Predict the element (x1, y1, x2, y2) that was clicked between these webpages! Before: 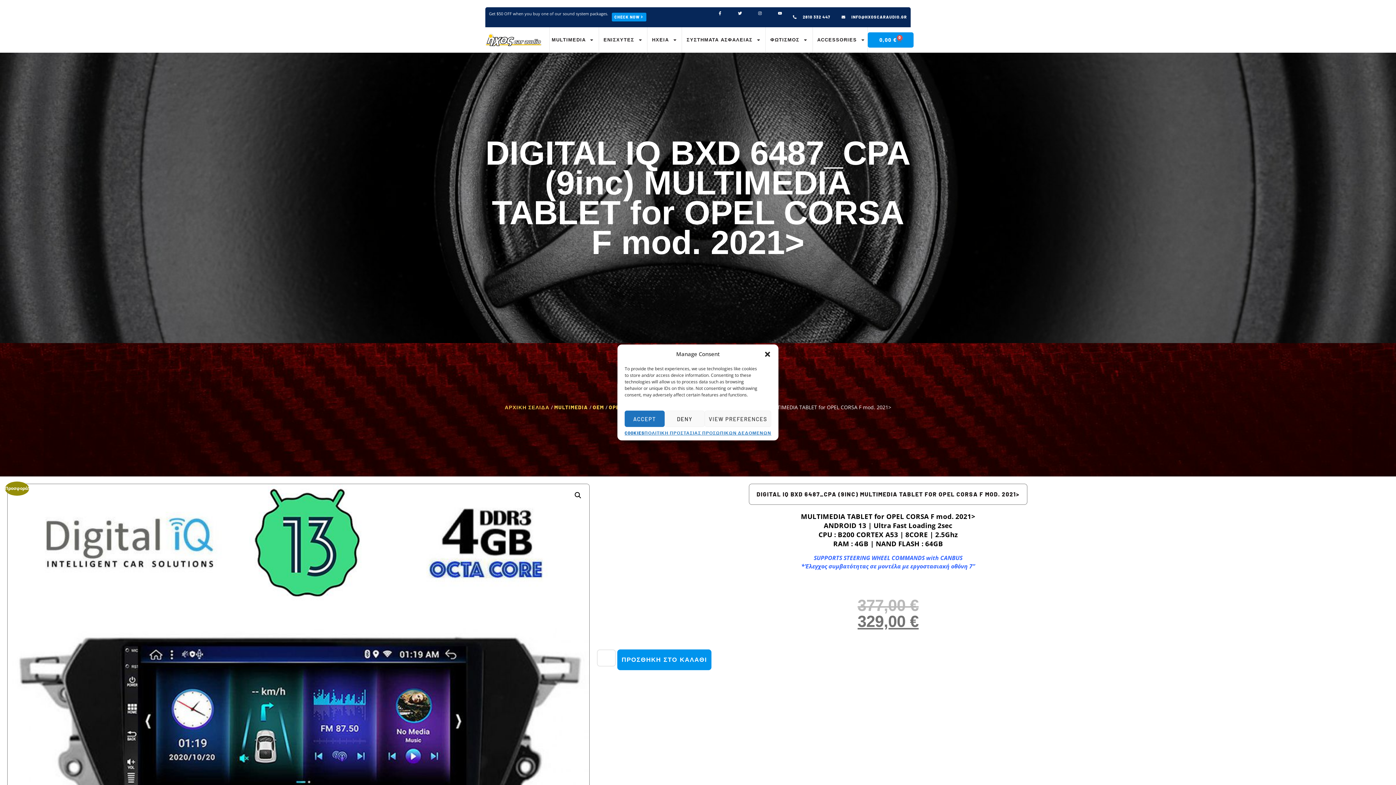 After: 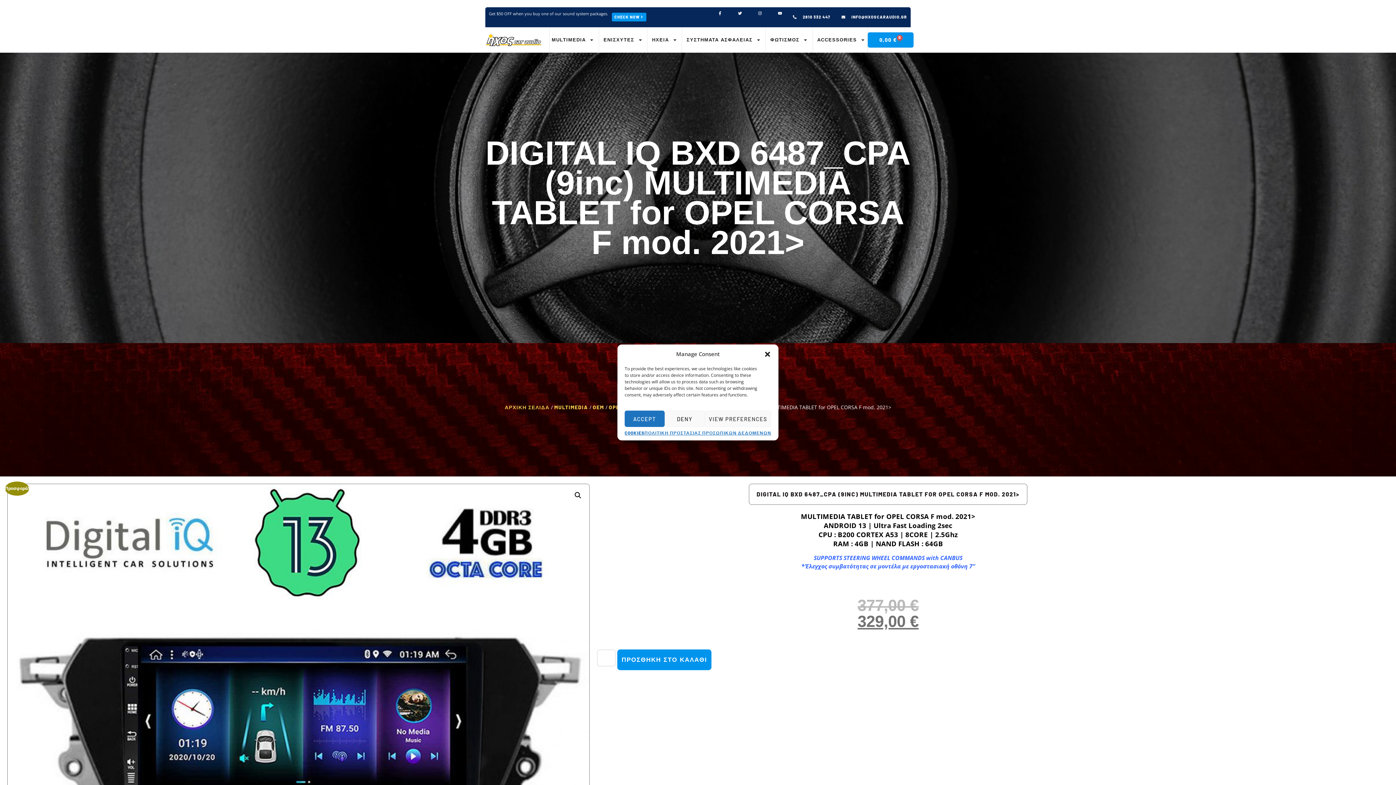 Action: bbox: (738, 11, 742, 15) label: TWITTER